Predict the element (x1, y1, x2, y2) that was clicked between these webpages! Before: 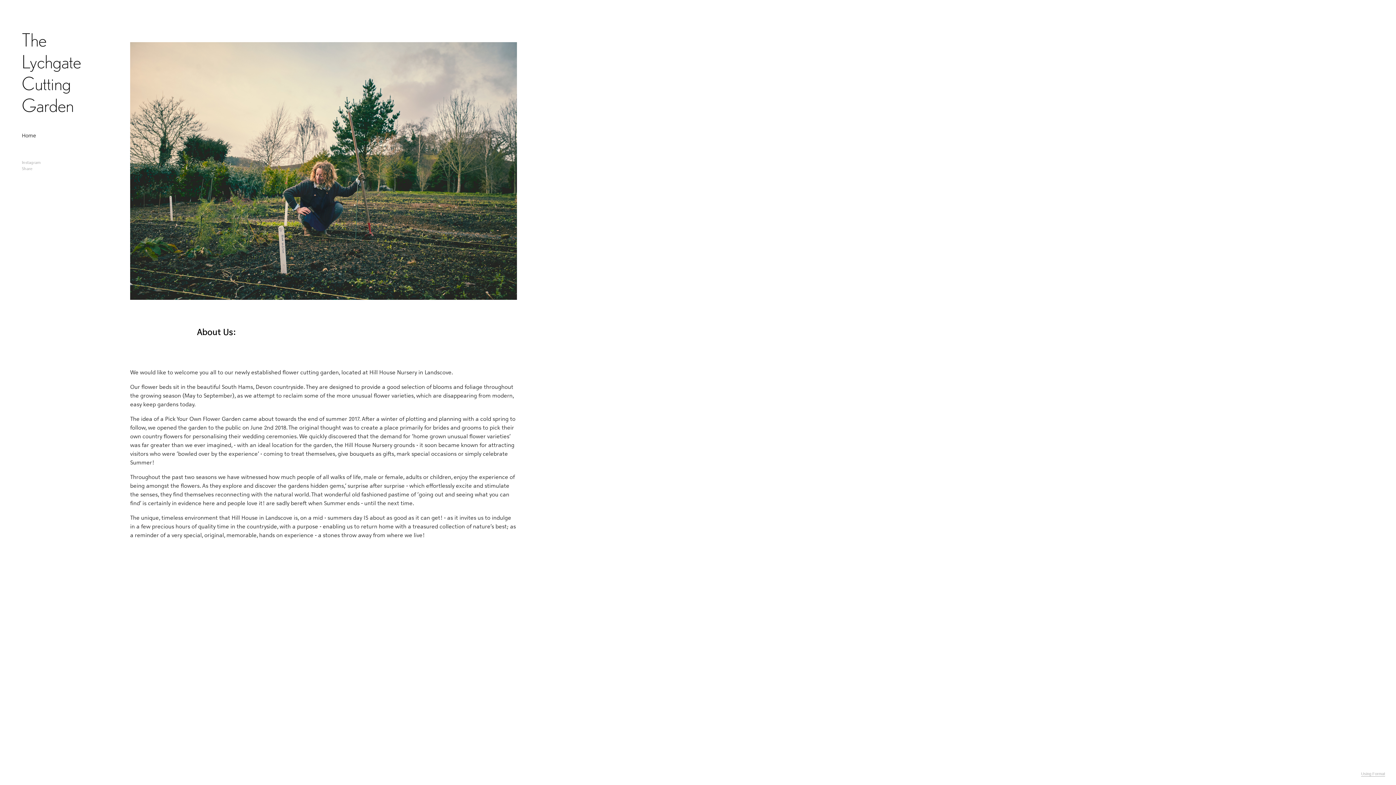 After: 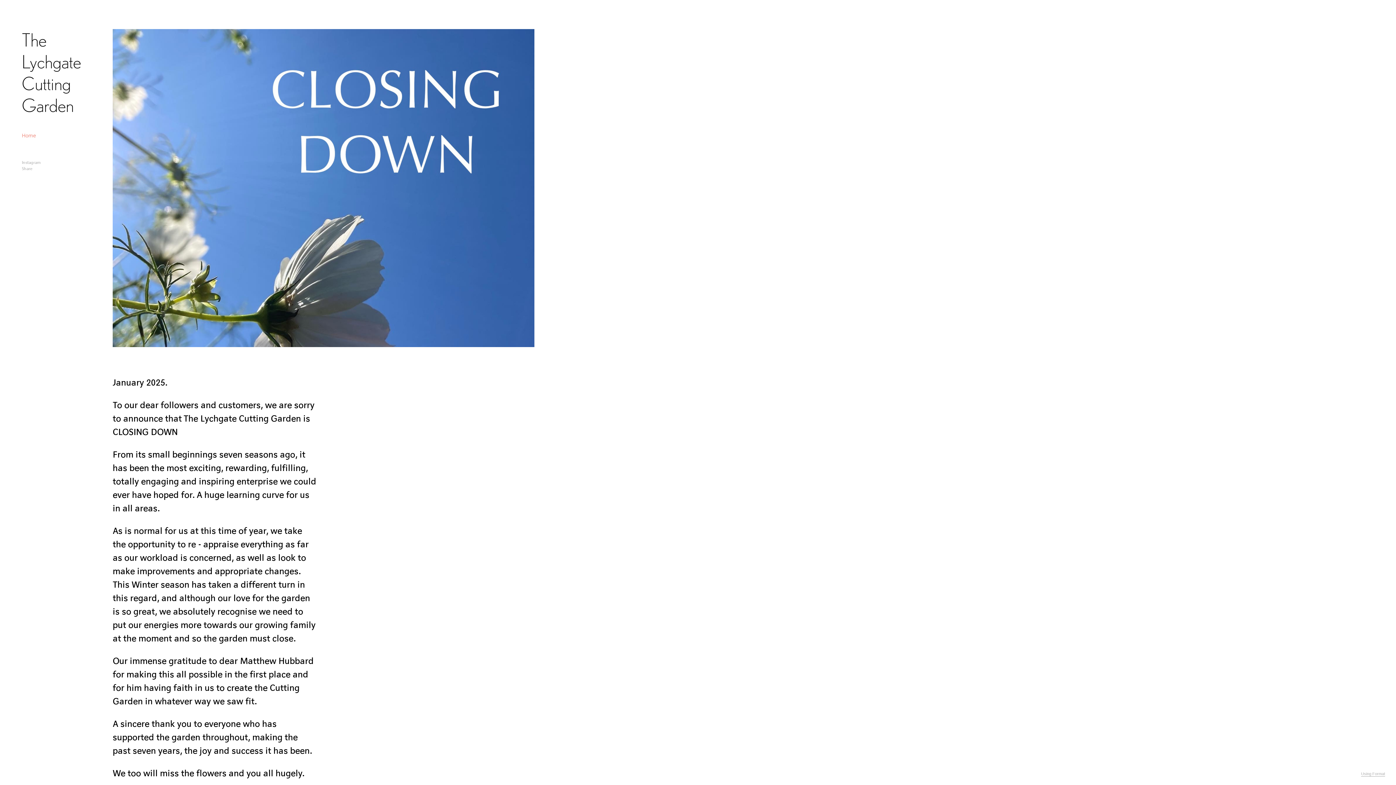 Action: label: The Lychgate Cutting Garden bbox: (21, 29, 81, 116)